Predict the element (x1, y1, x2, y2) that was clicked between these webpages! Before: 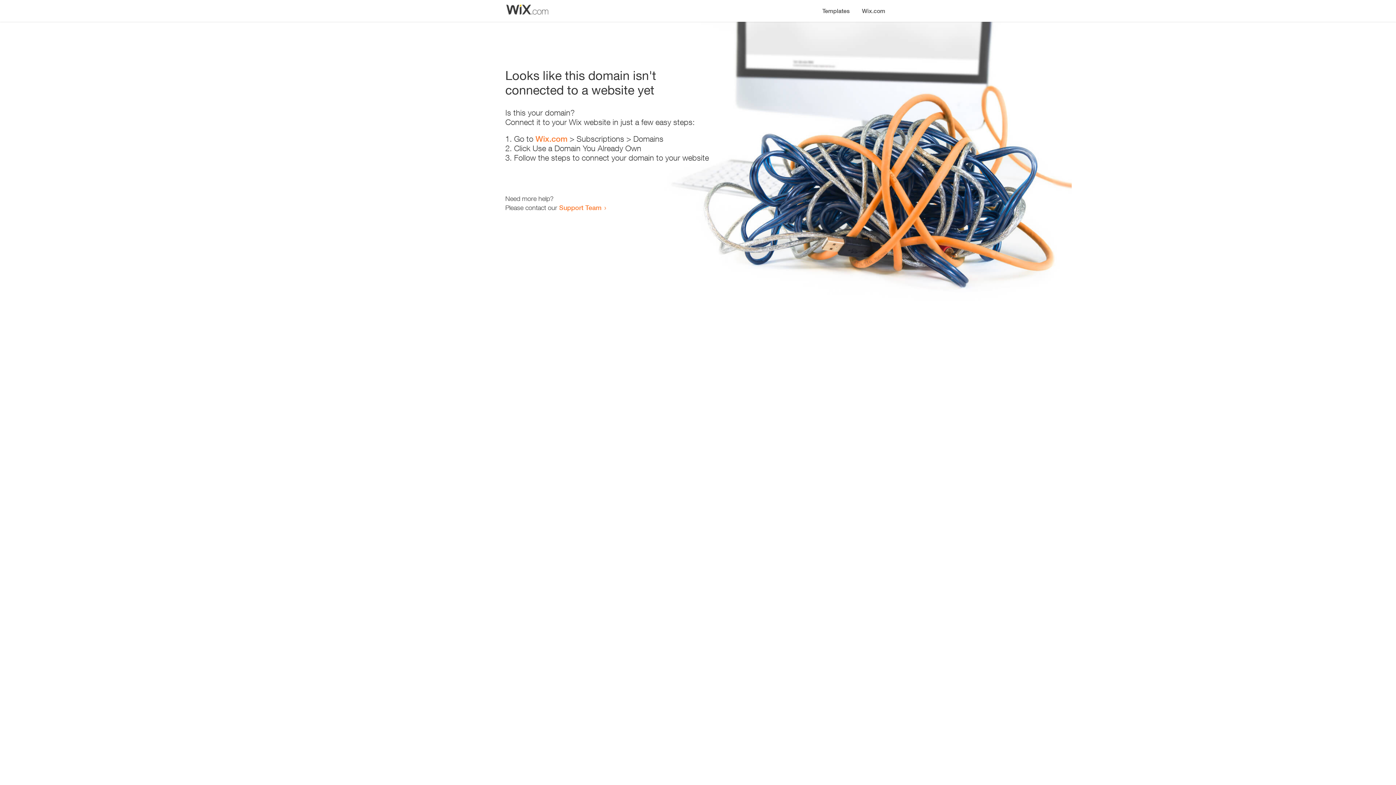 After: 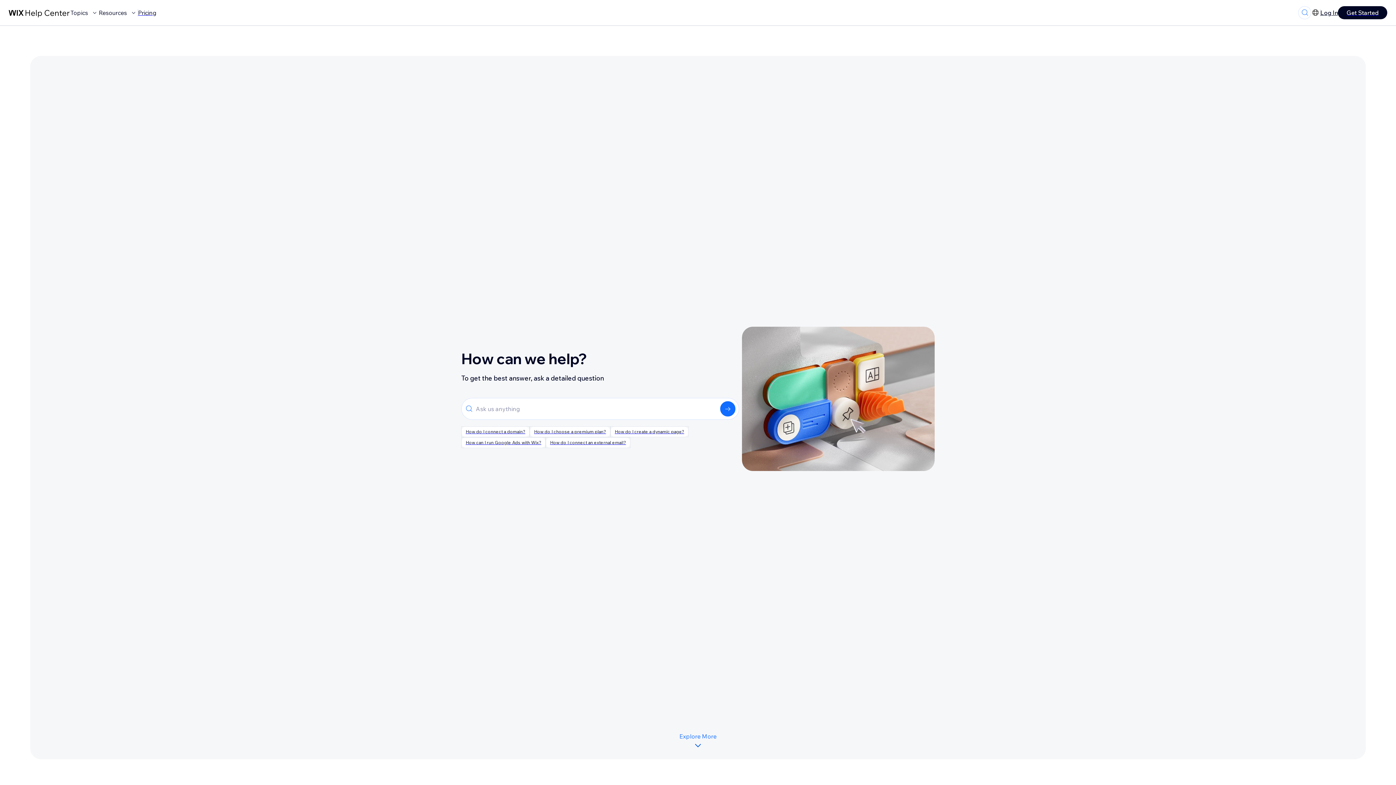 Action: label: Support Team bbox: (559, 203, 601, 211)